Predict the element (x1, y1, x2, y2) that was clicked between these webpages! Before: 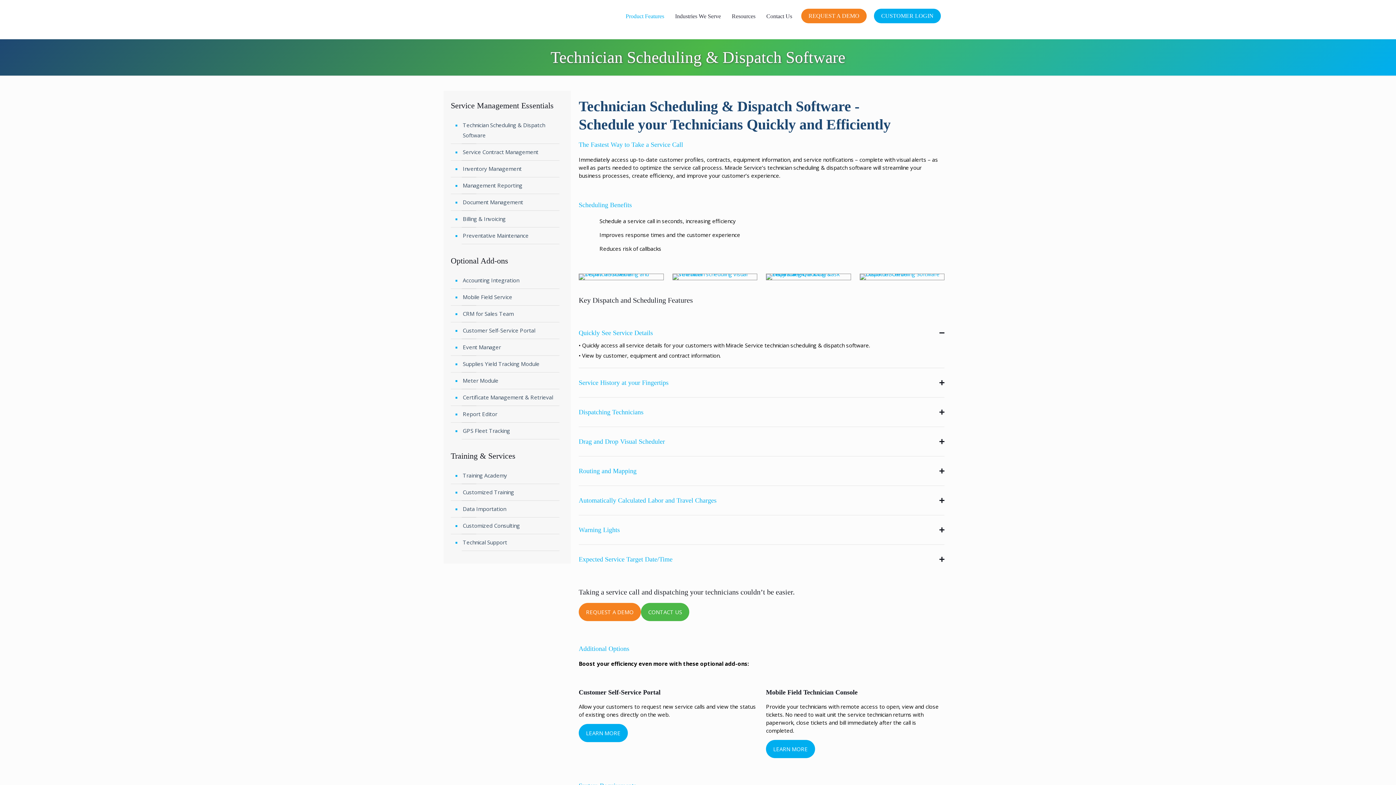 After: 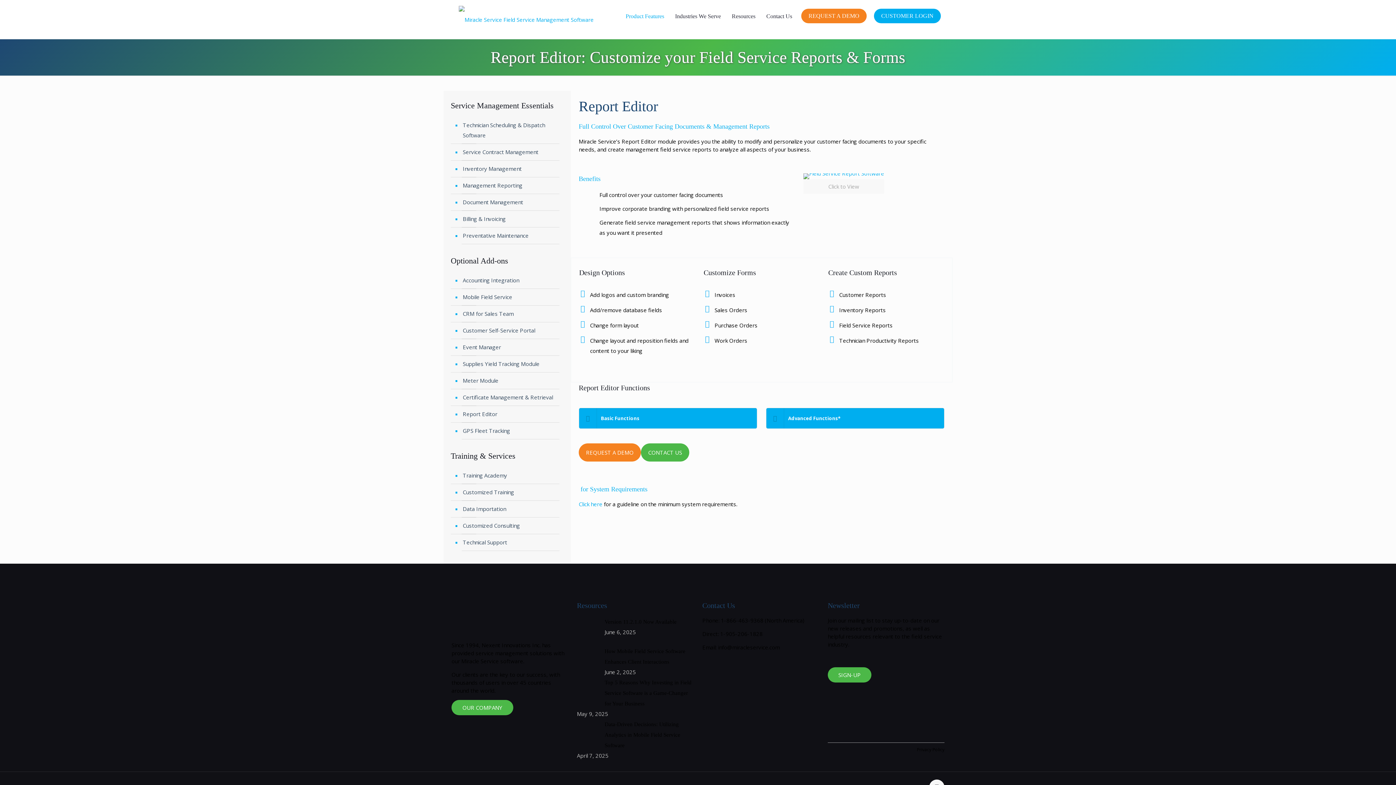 Action: bbox: (461, 406, 559, 422) label: Report Editor